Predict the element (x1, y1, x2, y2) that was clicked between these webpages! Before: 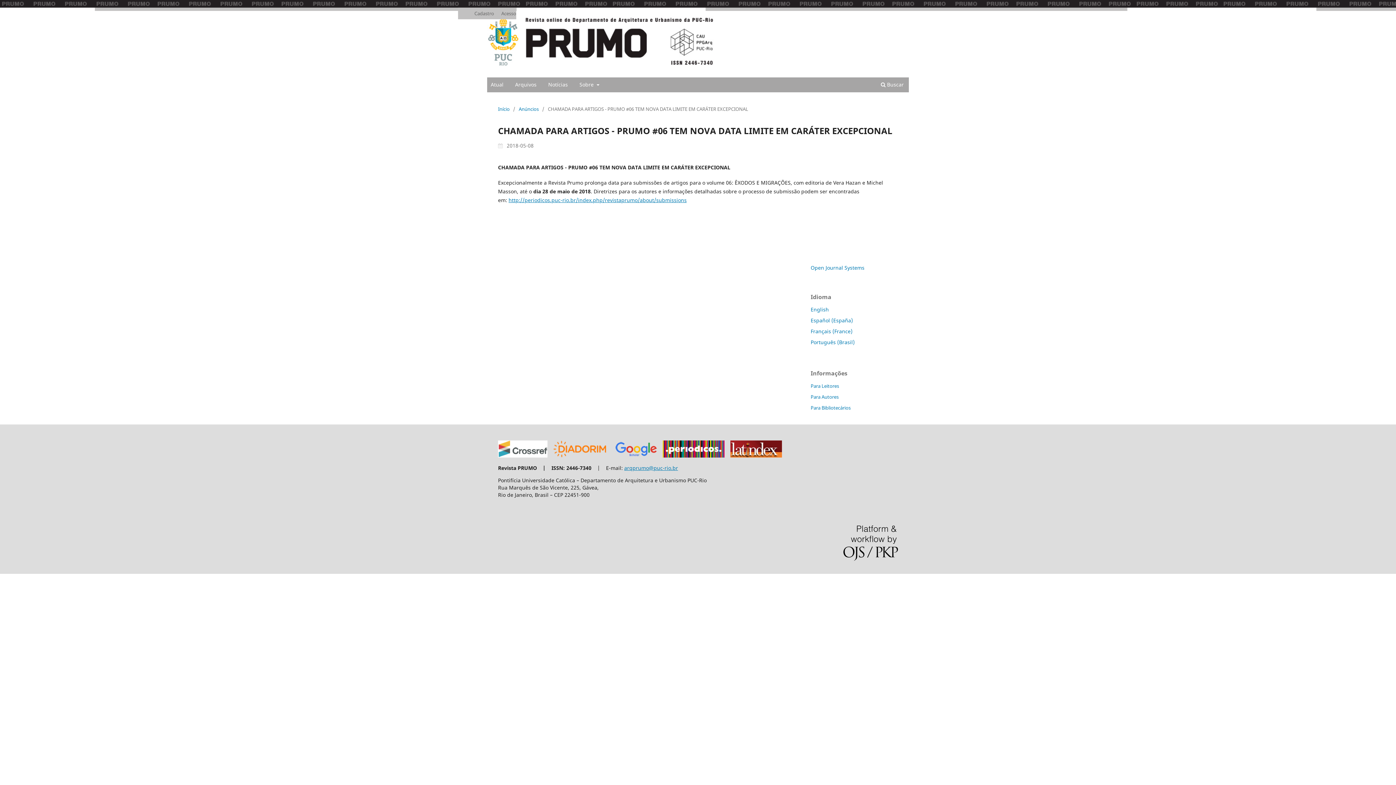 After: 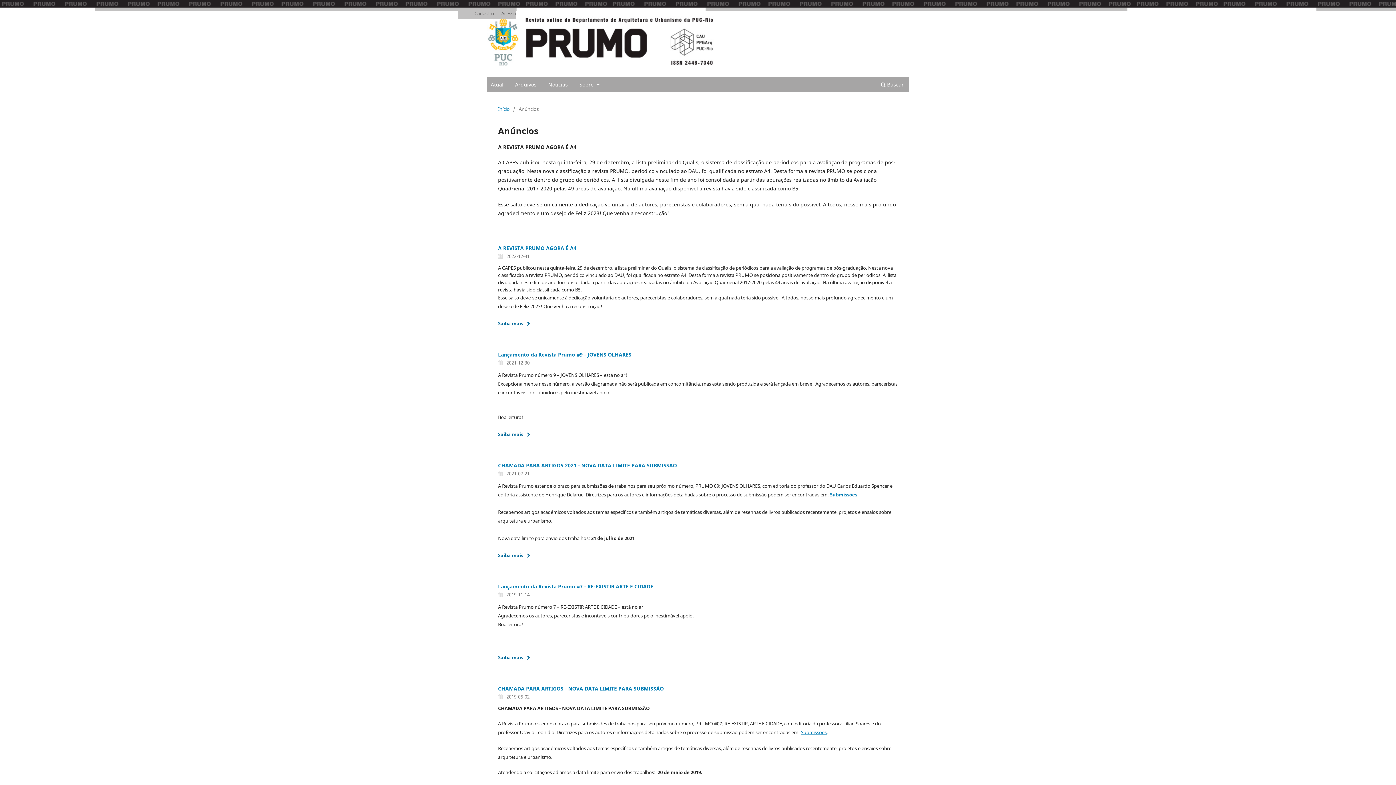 Action: bbox: (518, 105, 538, 112) label: Anúncios